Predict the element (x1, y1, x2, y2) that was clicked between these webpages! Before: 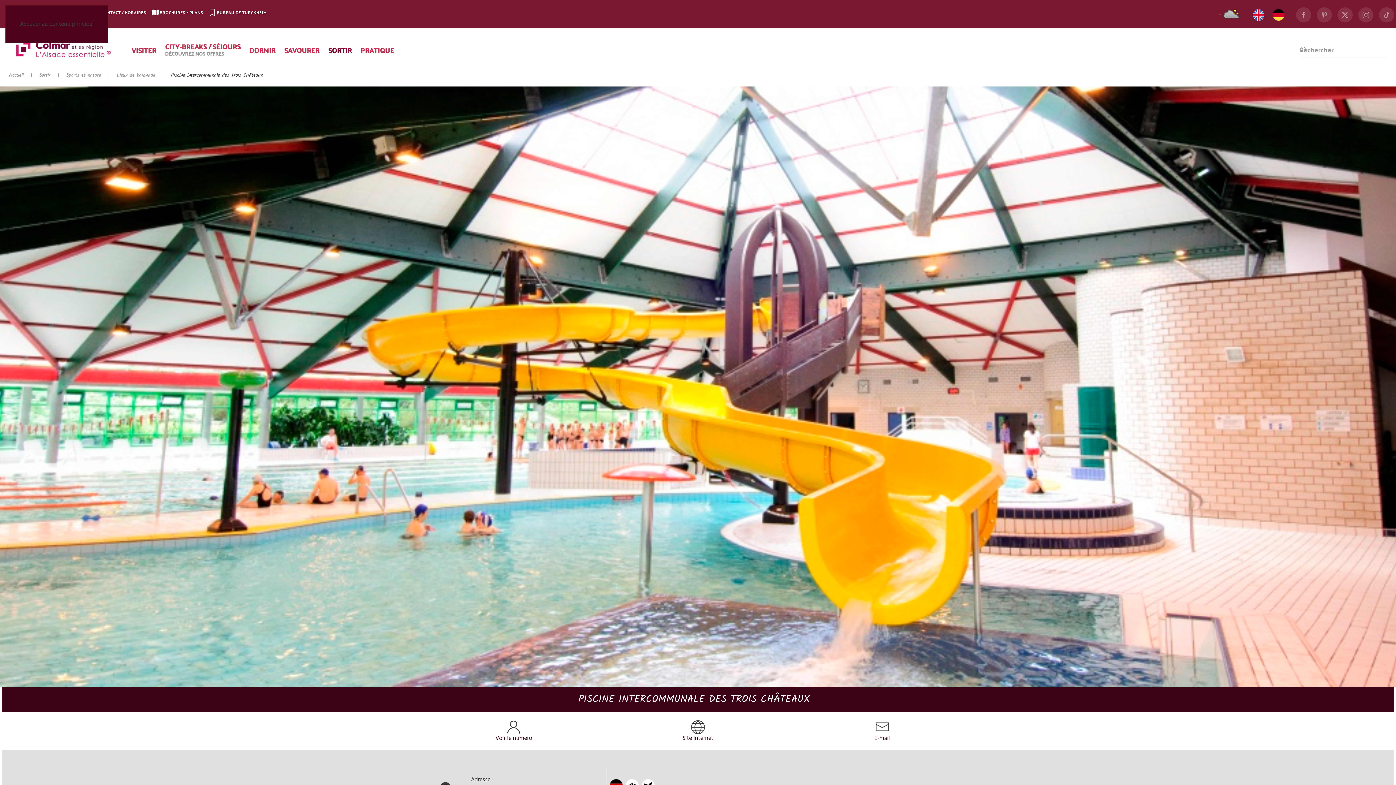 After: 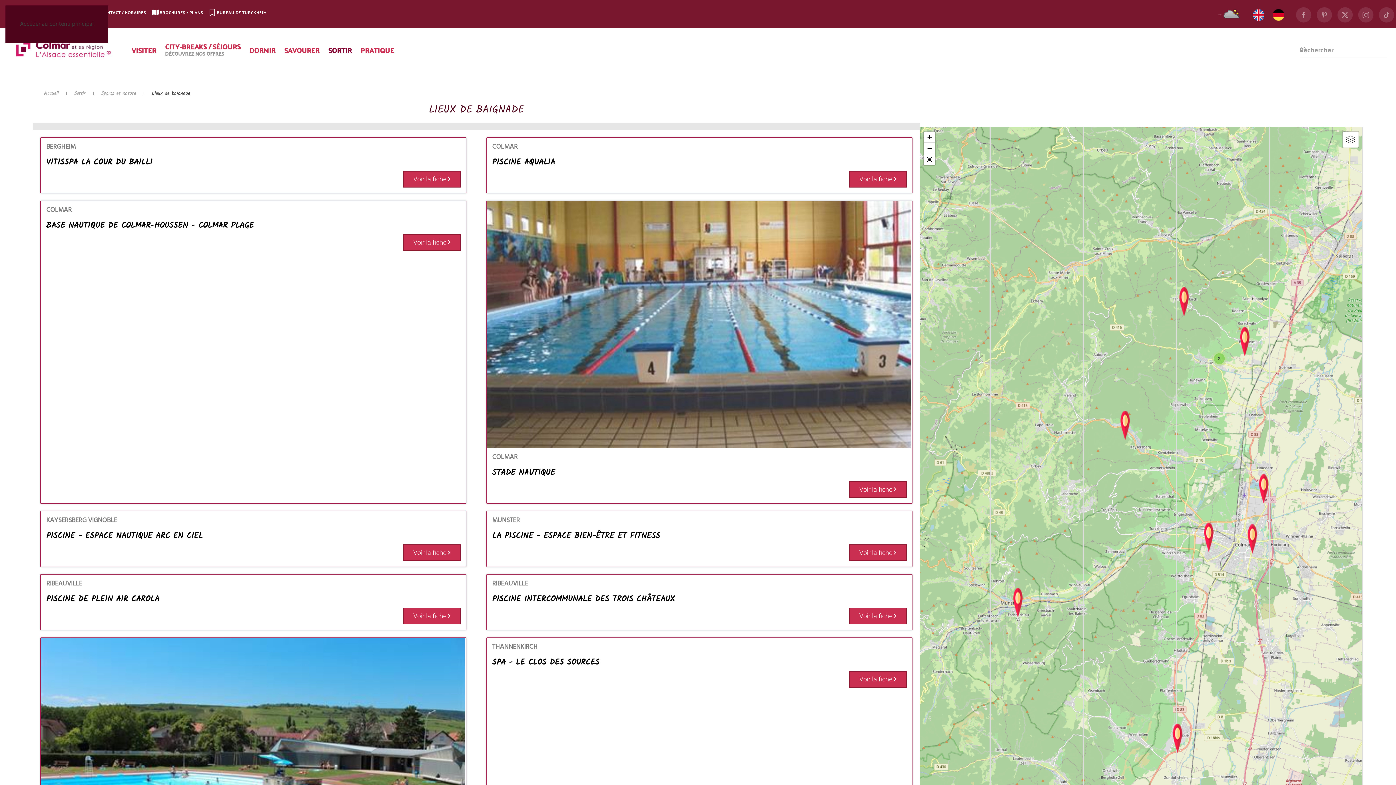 Action: label: Lieux de baignade bbox: (116, 71, 155, 79)